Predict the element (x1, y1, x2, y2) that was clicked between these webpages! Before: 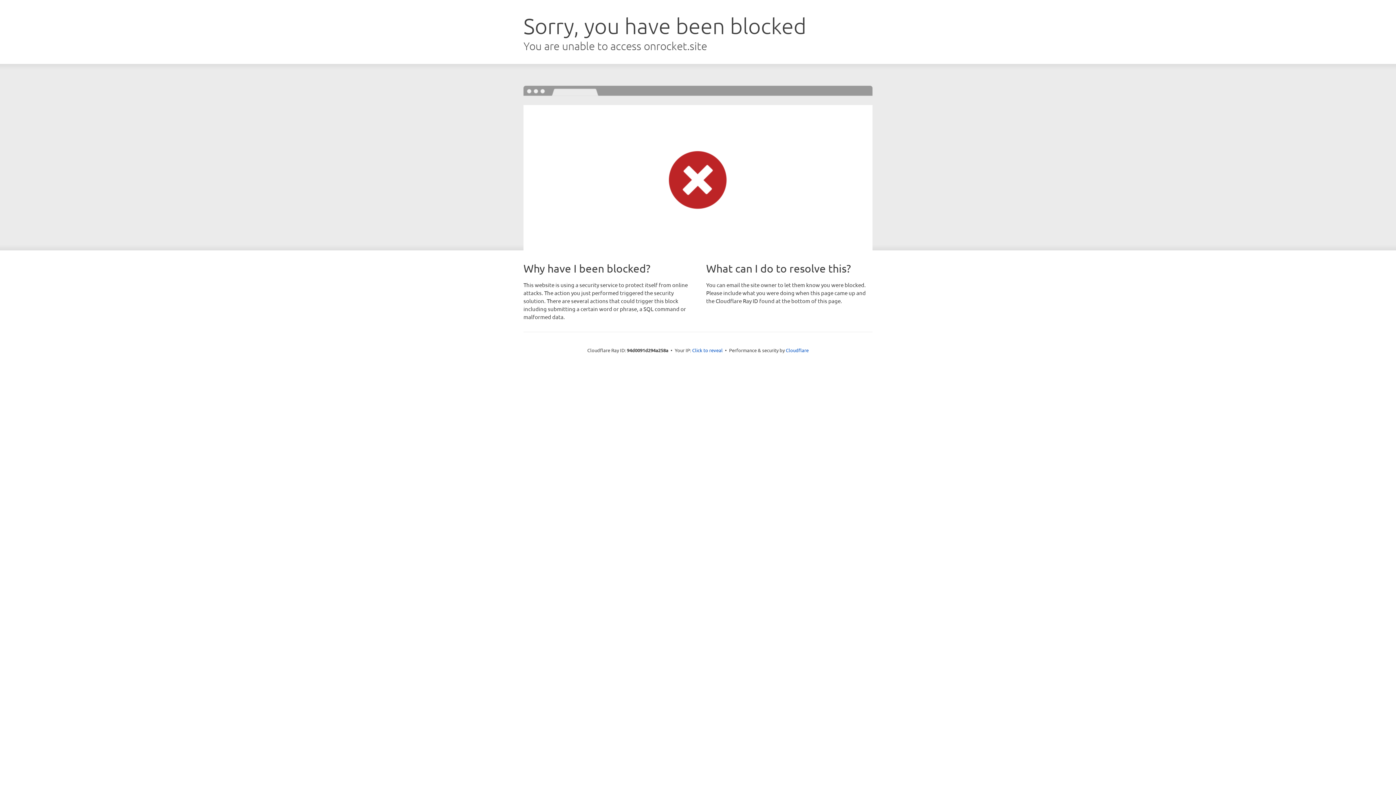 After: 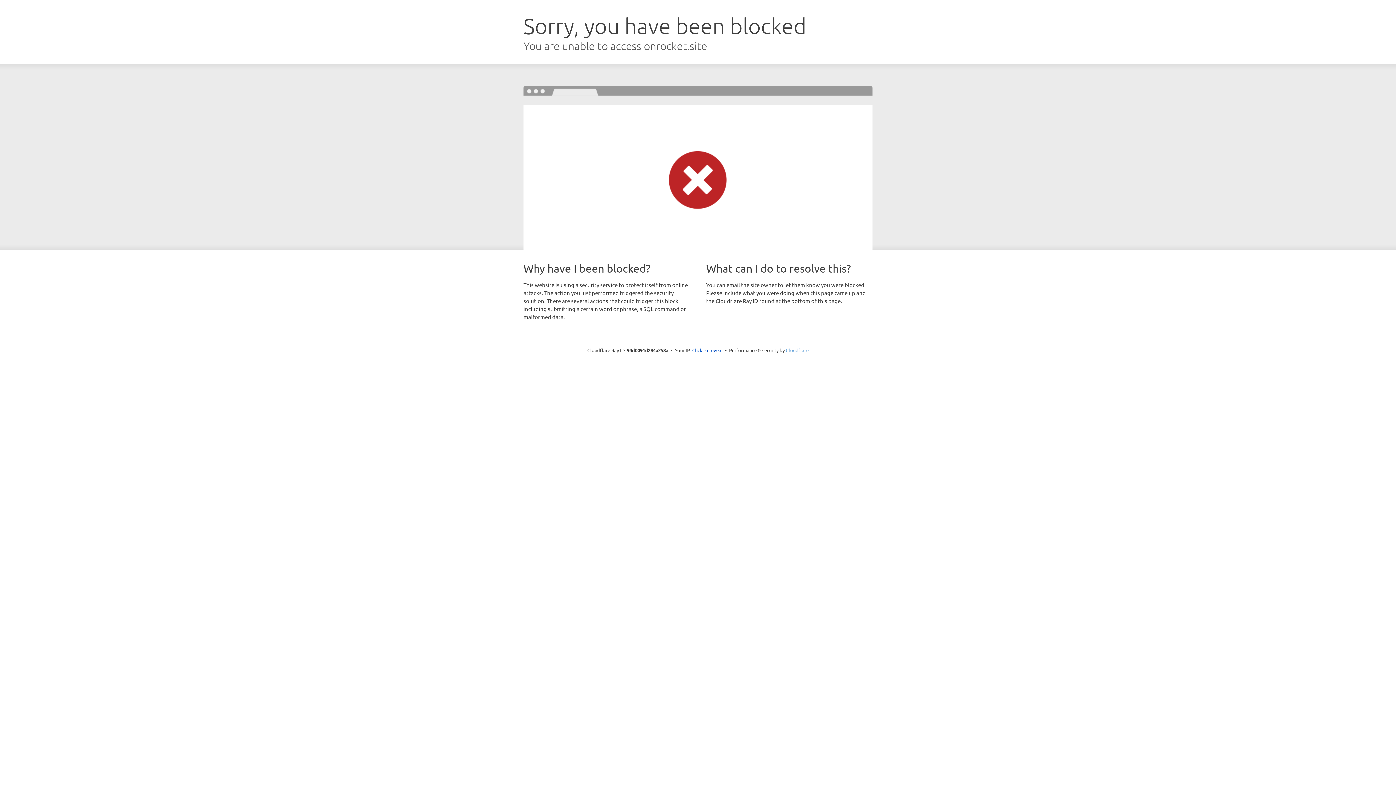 Action: bbox: (786, 347, 808, 353) label: Cloudflare